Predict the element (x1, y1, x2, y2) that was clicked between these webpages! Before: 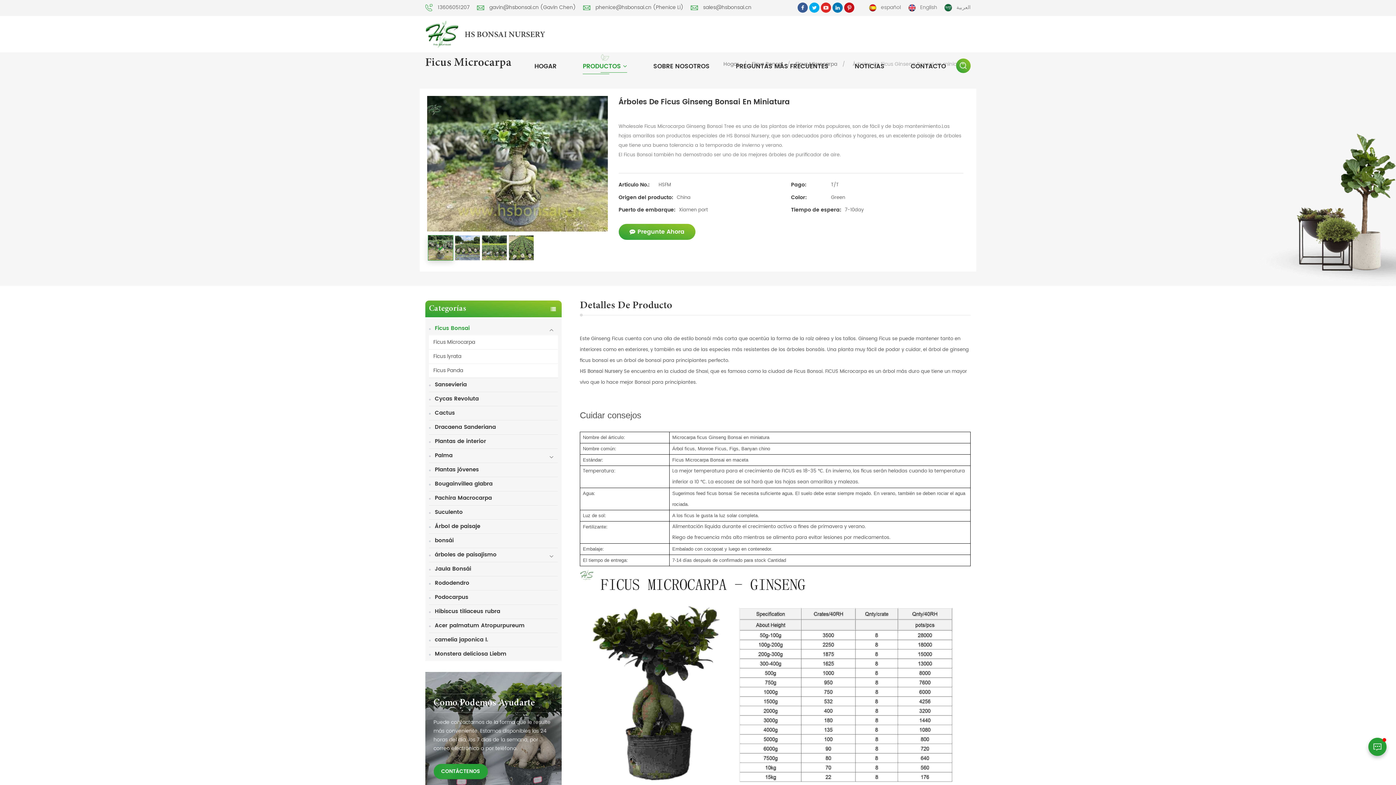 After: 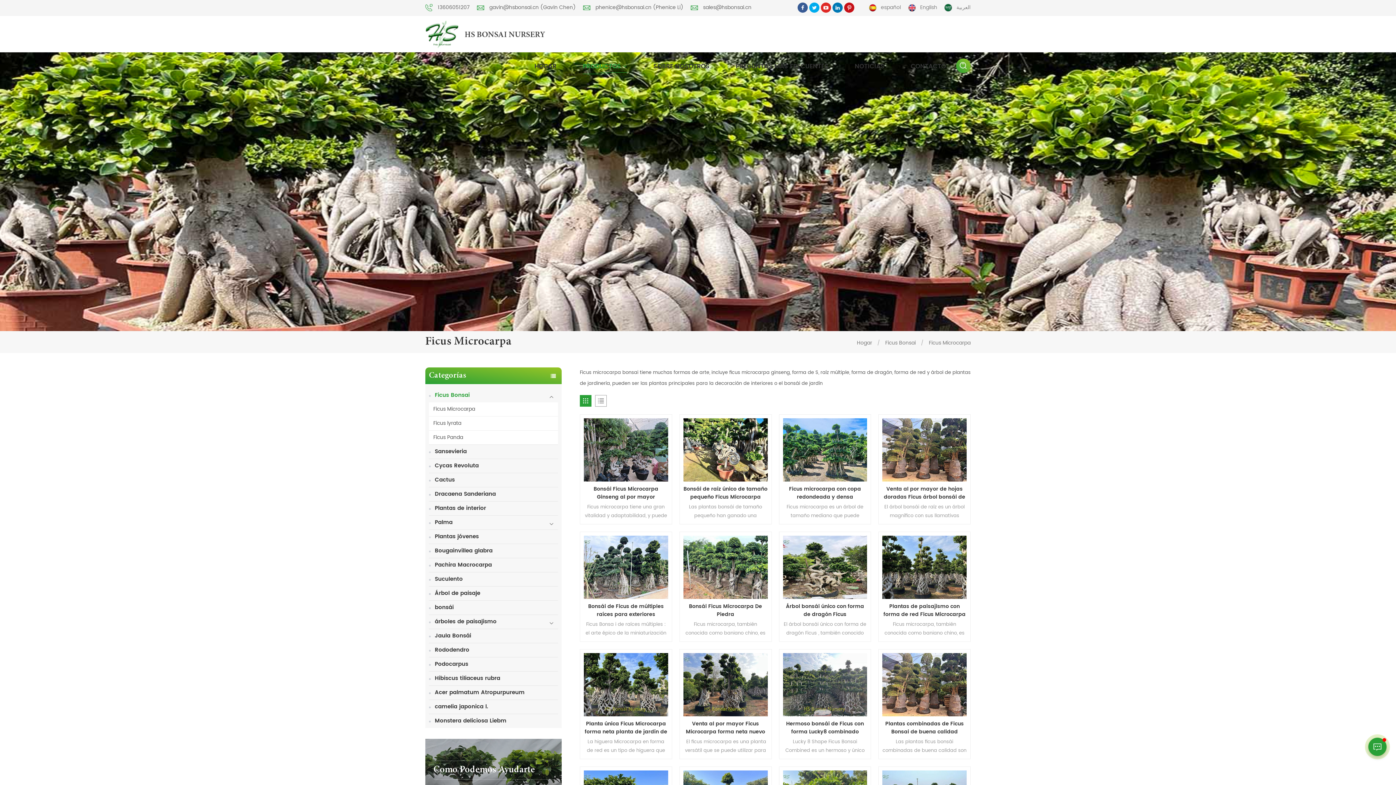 Action: bbox: (429, 335, 558, 349) label: Ficus Microcarpa